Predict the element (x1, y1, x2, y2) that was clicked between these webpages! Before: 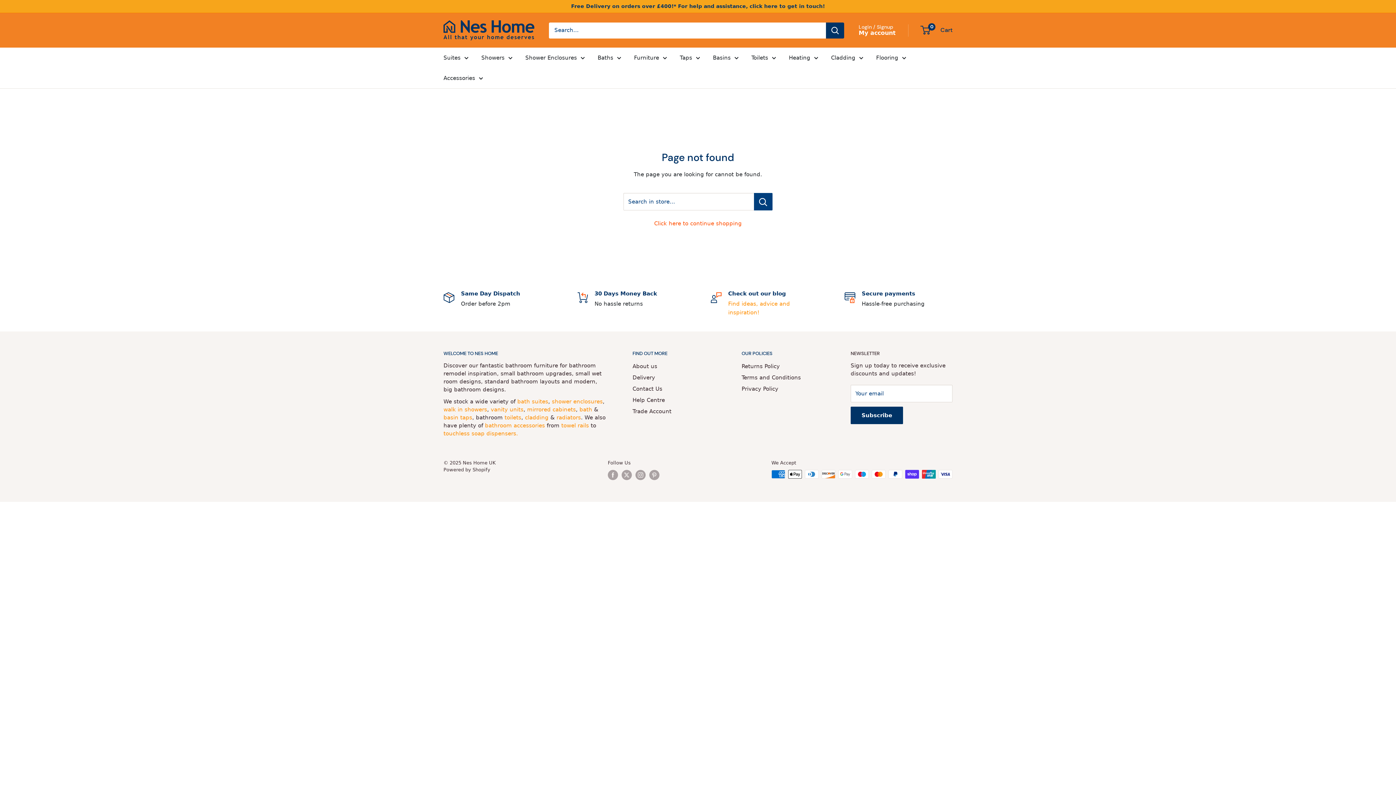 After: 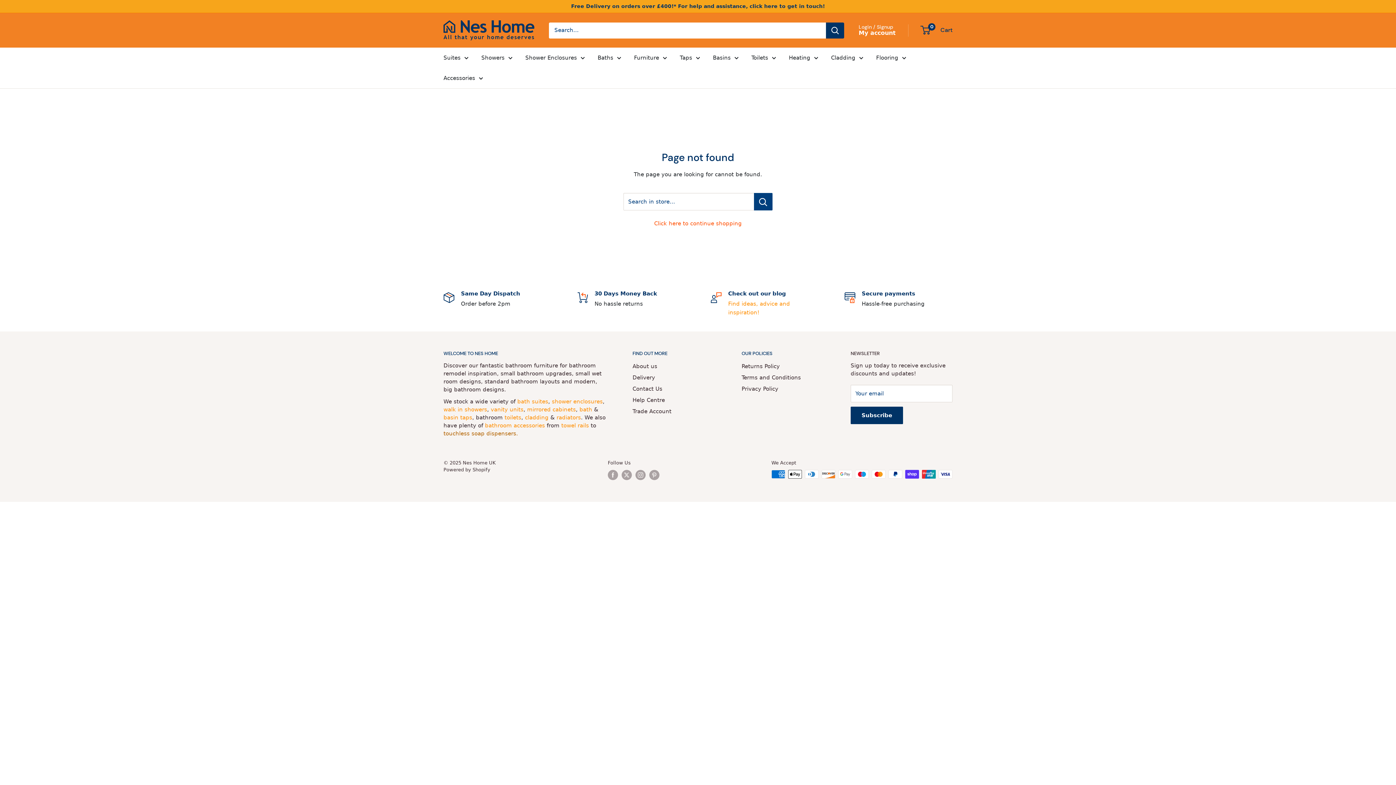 Action: label: touchless soap dispensers. bbox: (443, 430, 518, 436)